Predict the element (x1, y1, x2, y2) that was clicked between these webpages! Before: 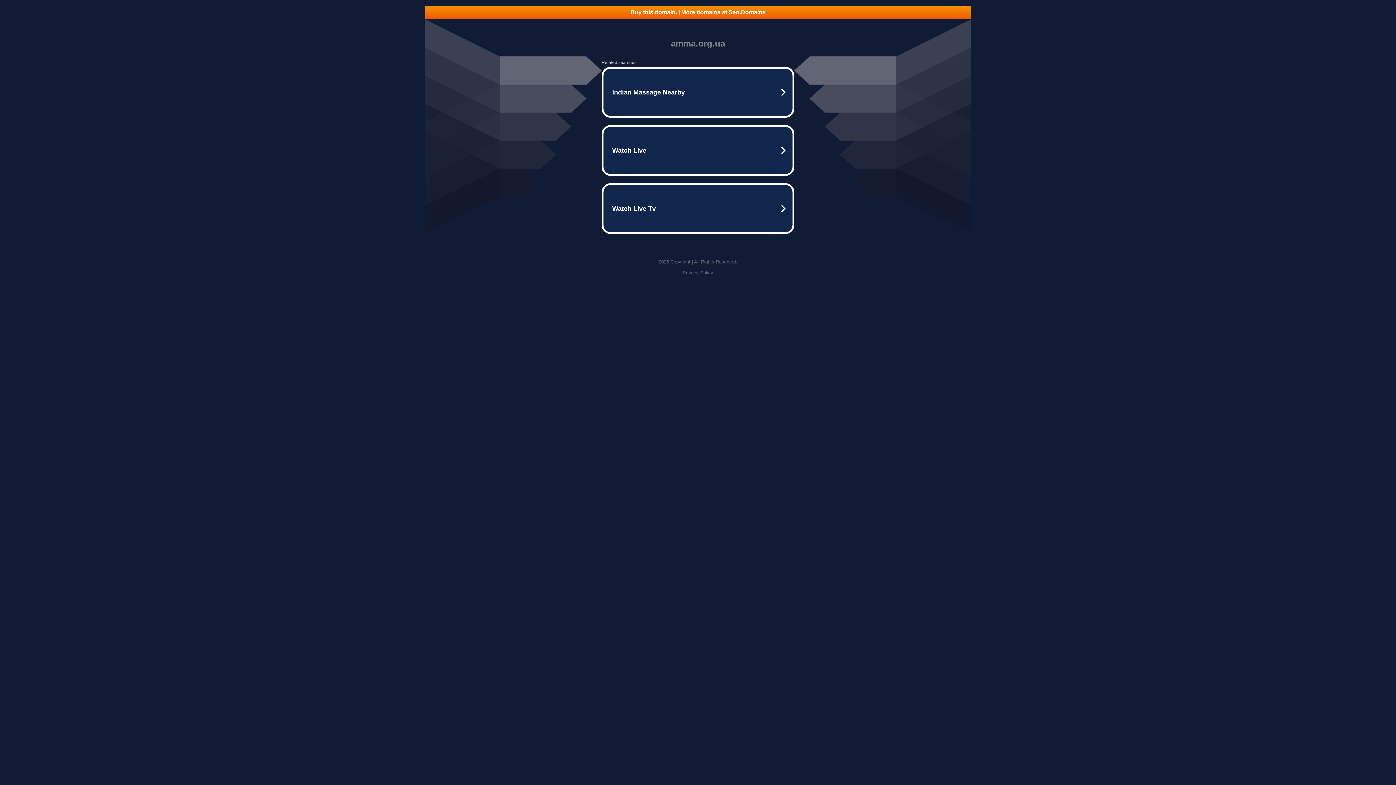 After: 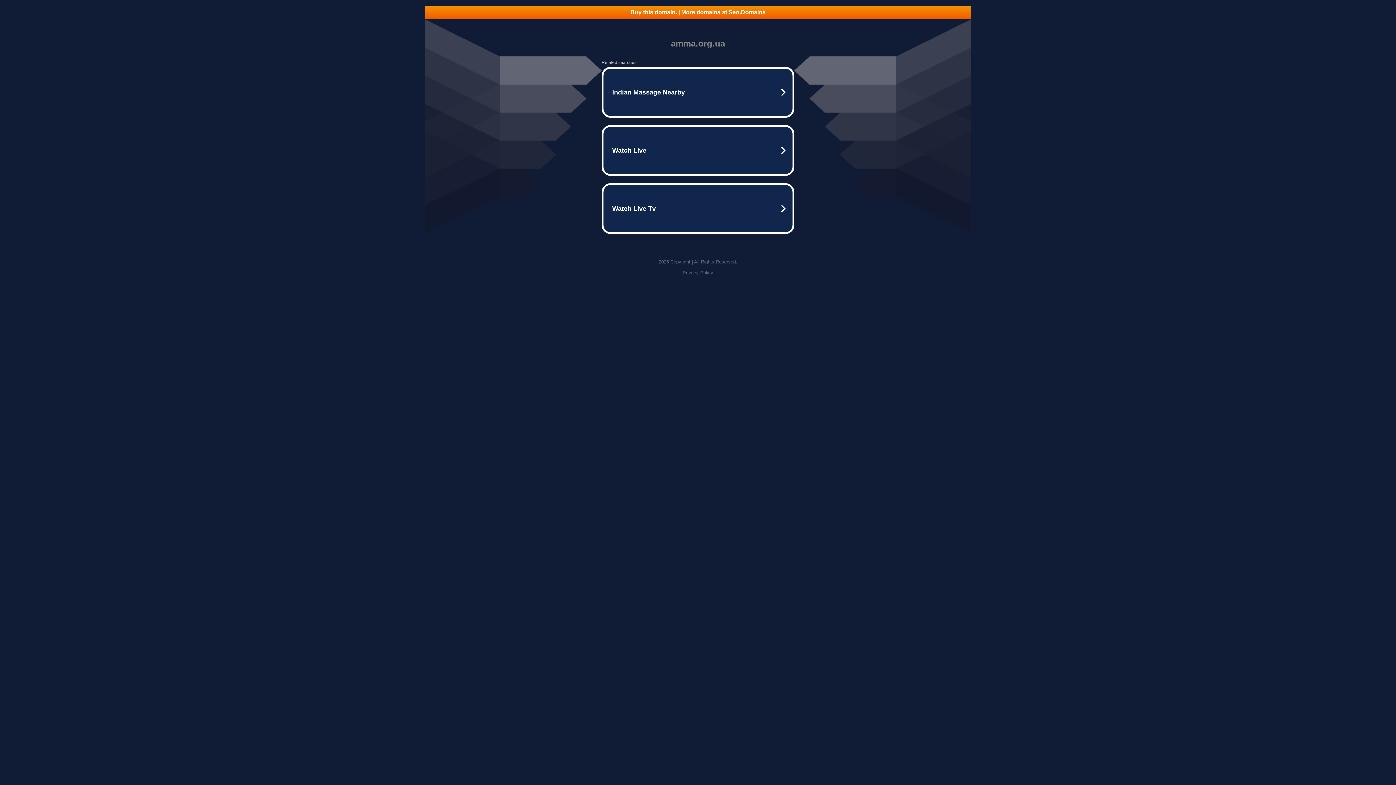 Action: bbox: (425, 5, 970, 18) label: Buy this domain. | More domains at Seo.Domains